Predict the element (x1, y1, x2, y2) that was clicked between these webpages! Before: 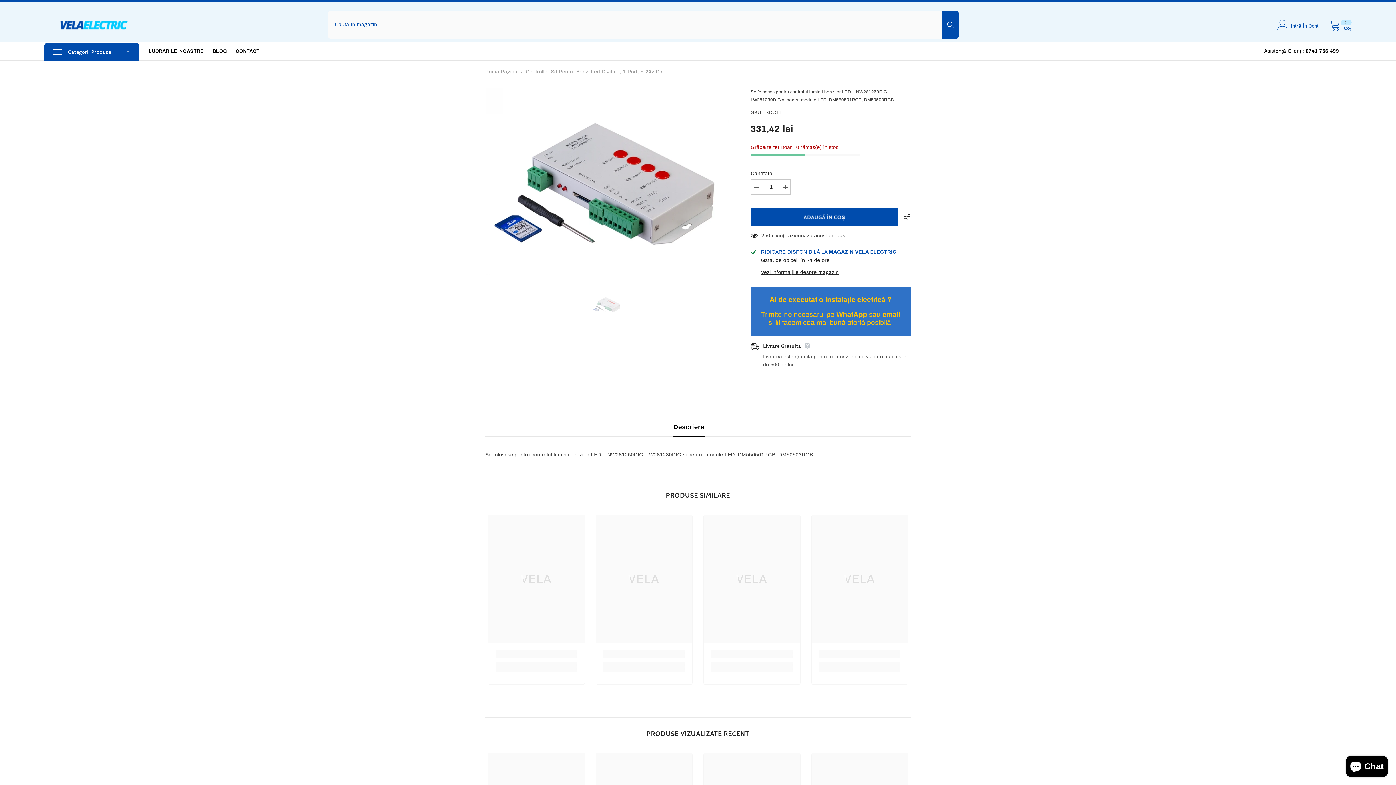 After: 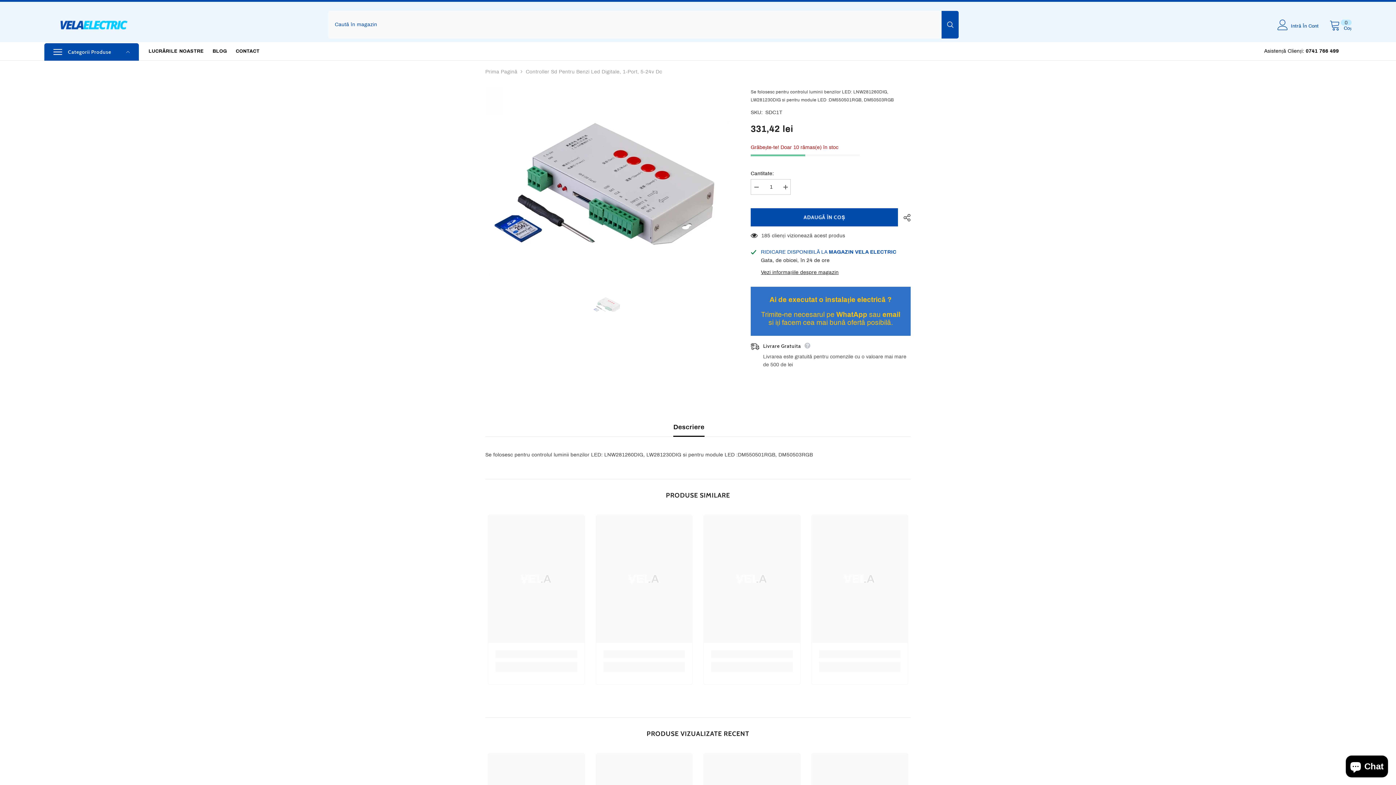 Action: label: Reduceți cantitatea pentru Controller Sd Pentru Benzi Led Digitale, 1-Port, 5-24v Dc bbox: (750, 179, 761, 195)